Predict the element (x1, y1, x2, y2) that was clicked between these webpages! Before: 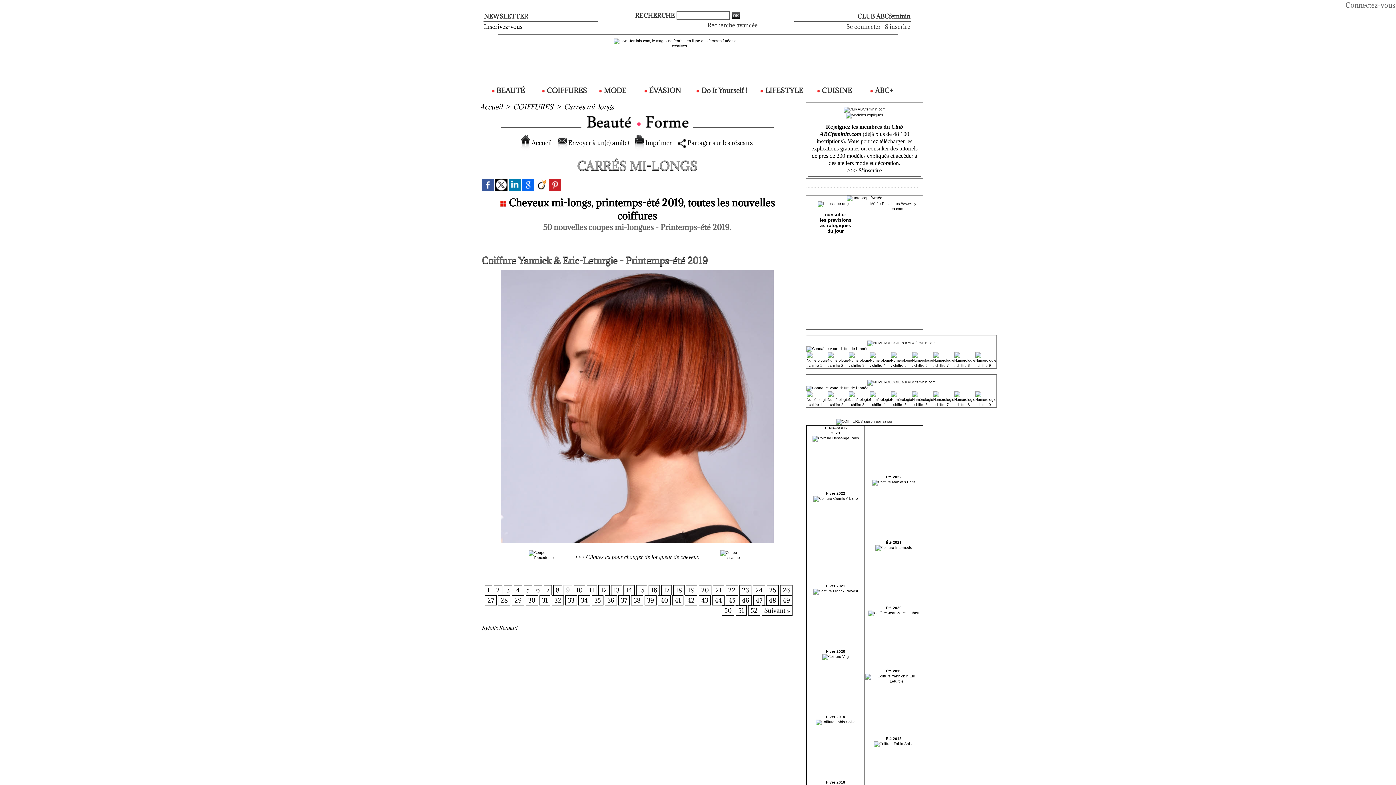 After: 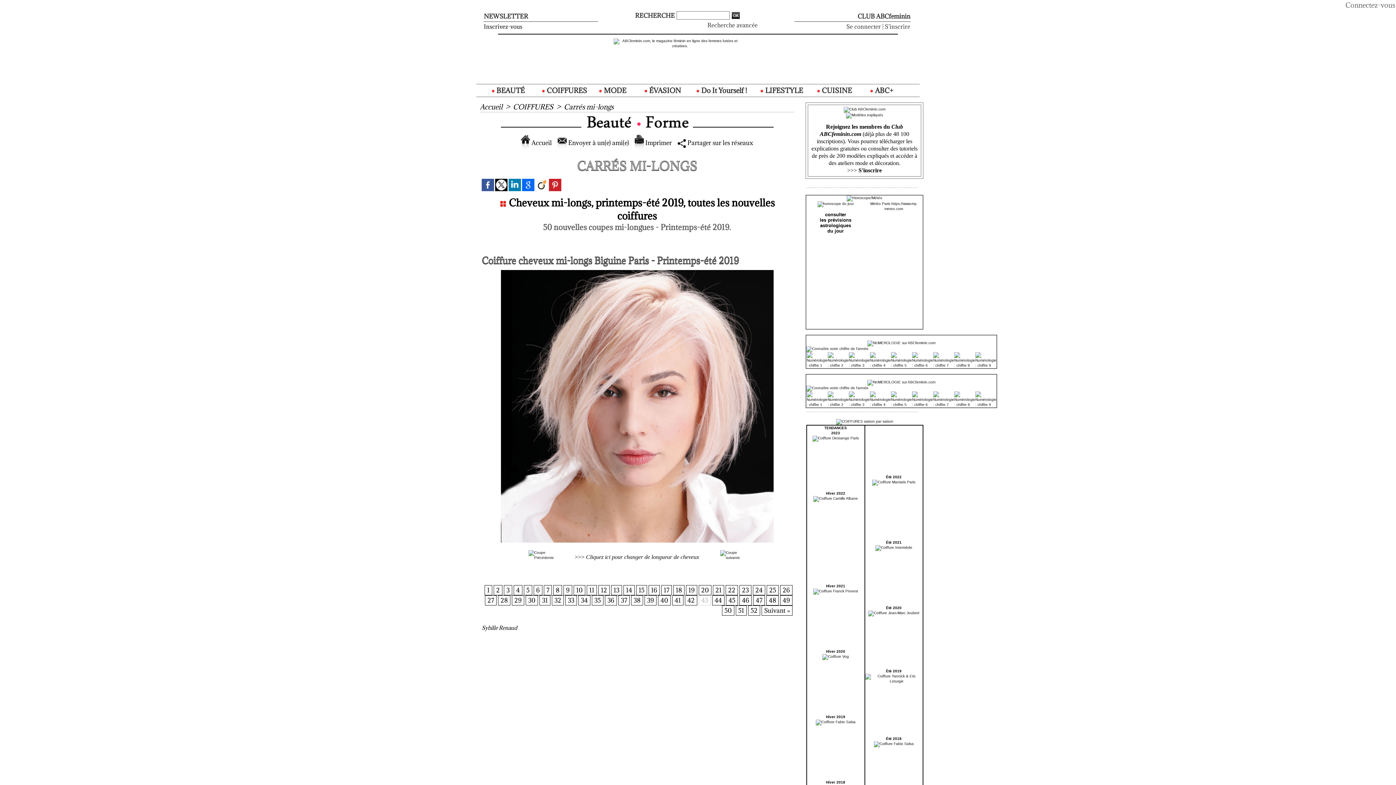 Action: label: 43 bbox: (698, 595, 710, 605)